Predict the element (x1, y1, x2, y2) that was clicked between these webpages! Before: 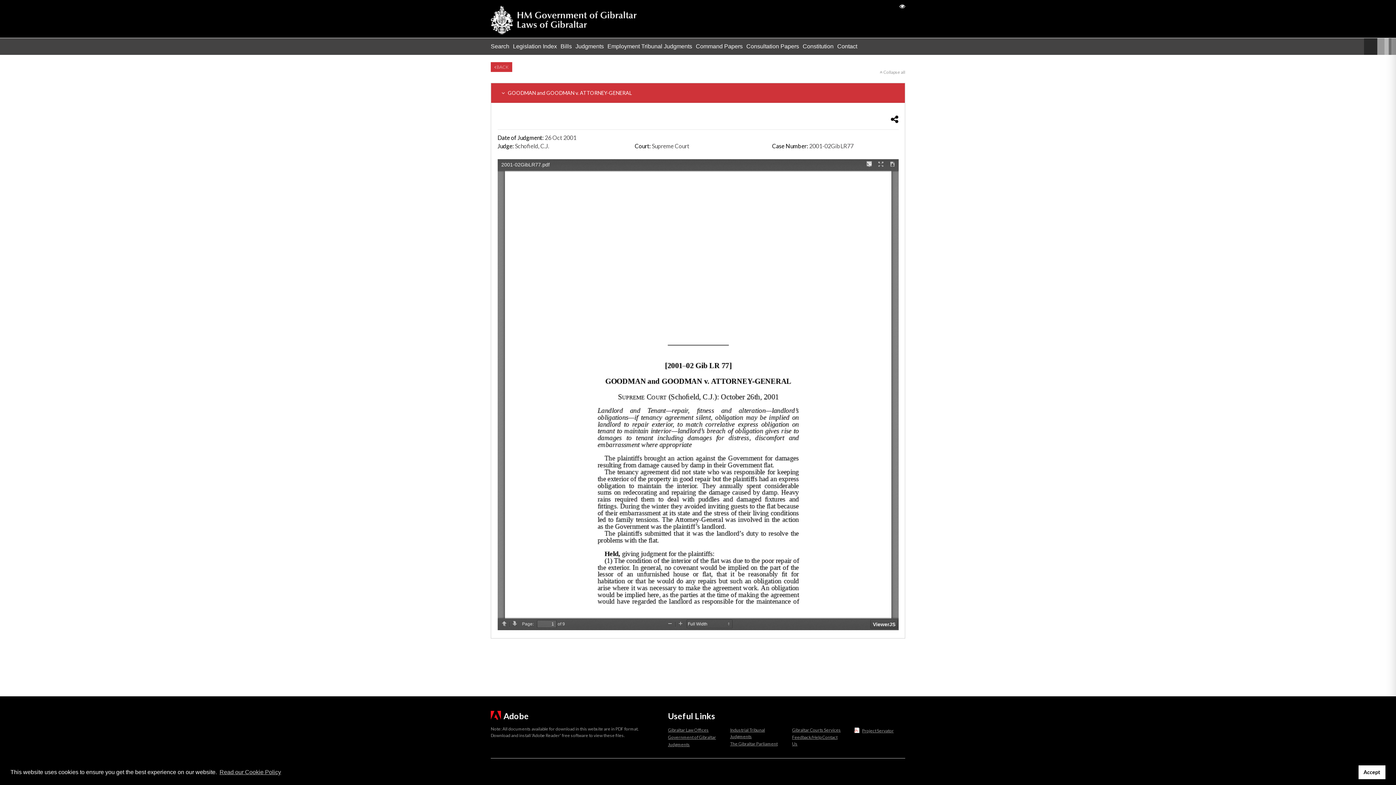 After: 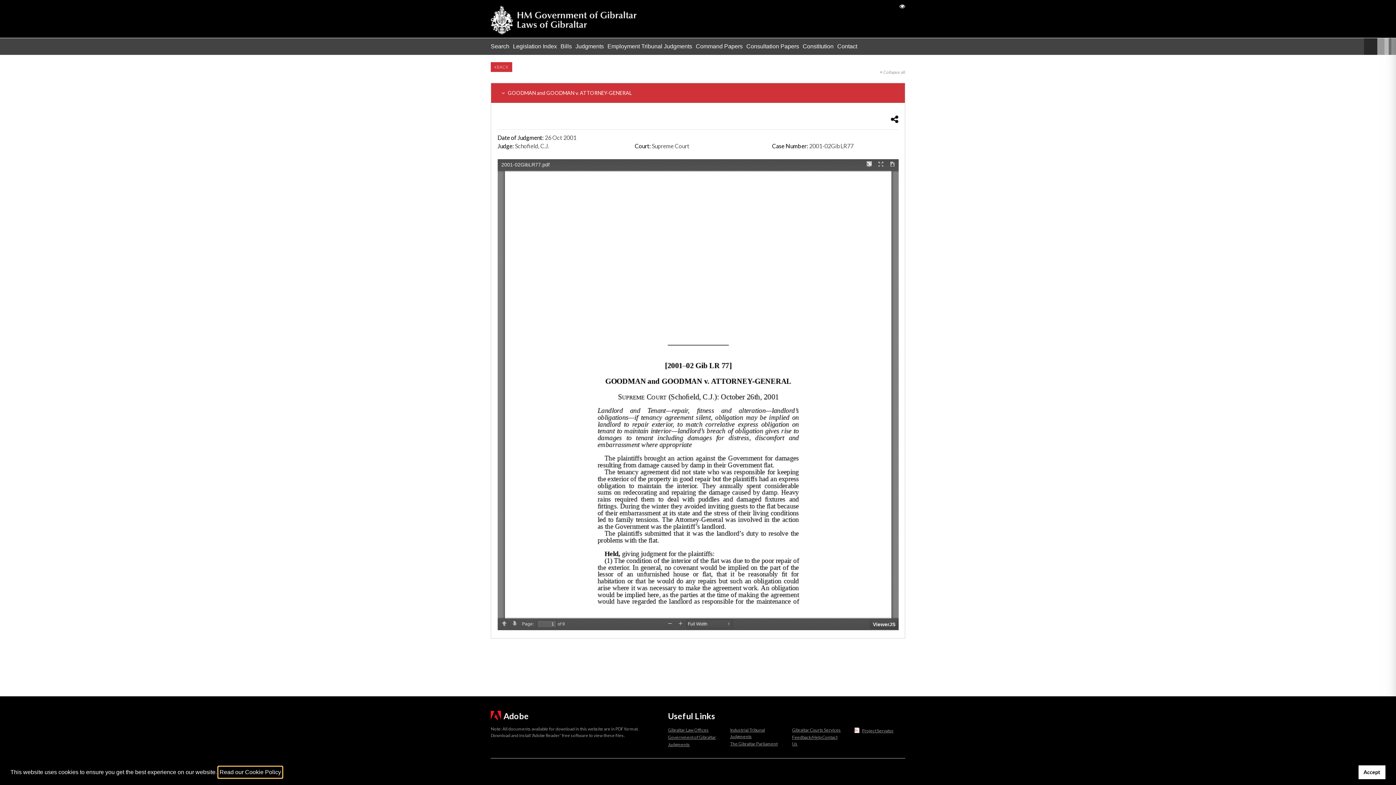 Action: label: learn more about cookies bbox: (218, 767, 282, 778)